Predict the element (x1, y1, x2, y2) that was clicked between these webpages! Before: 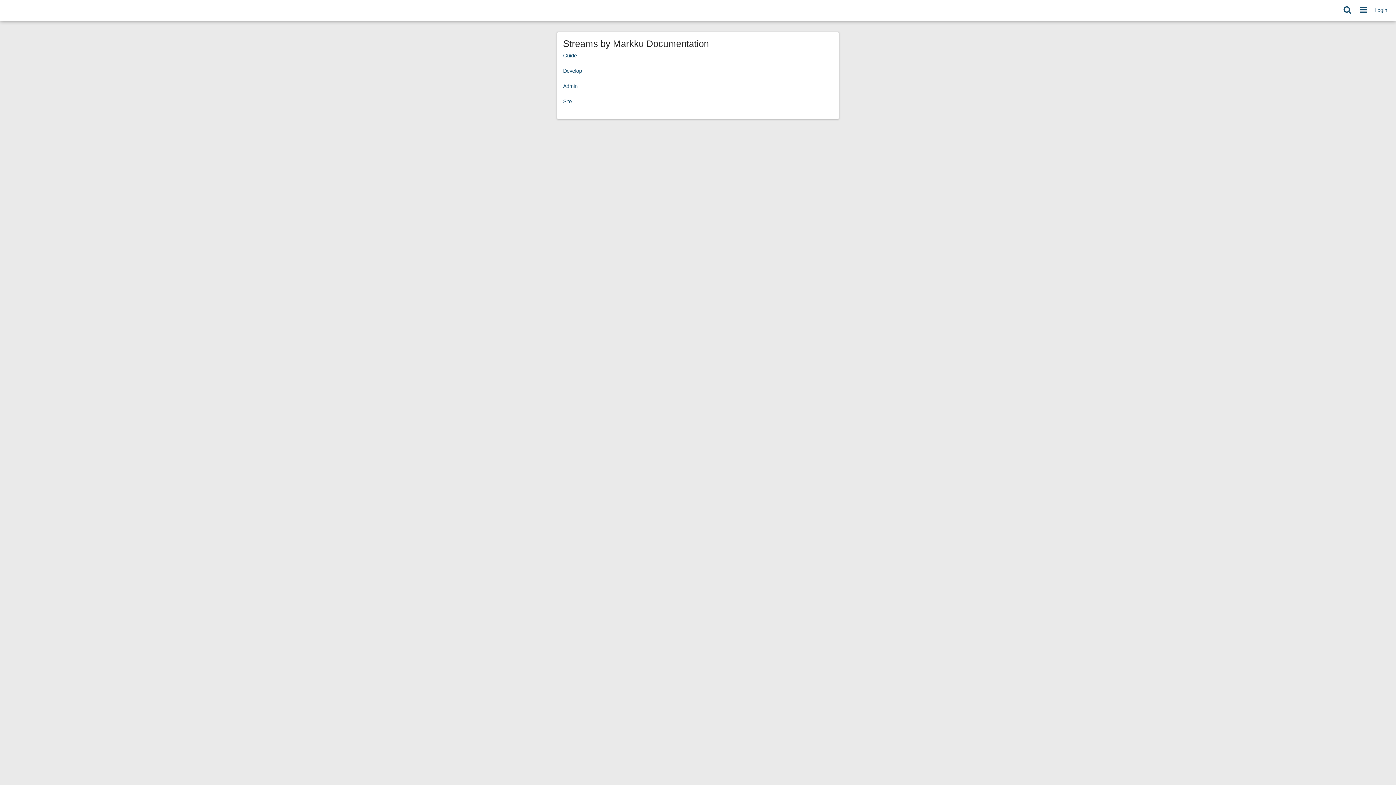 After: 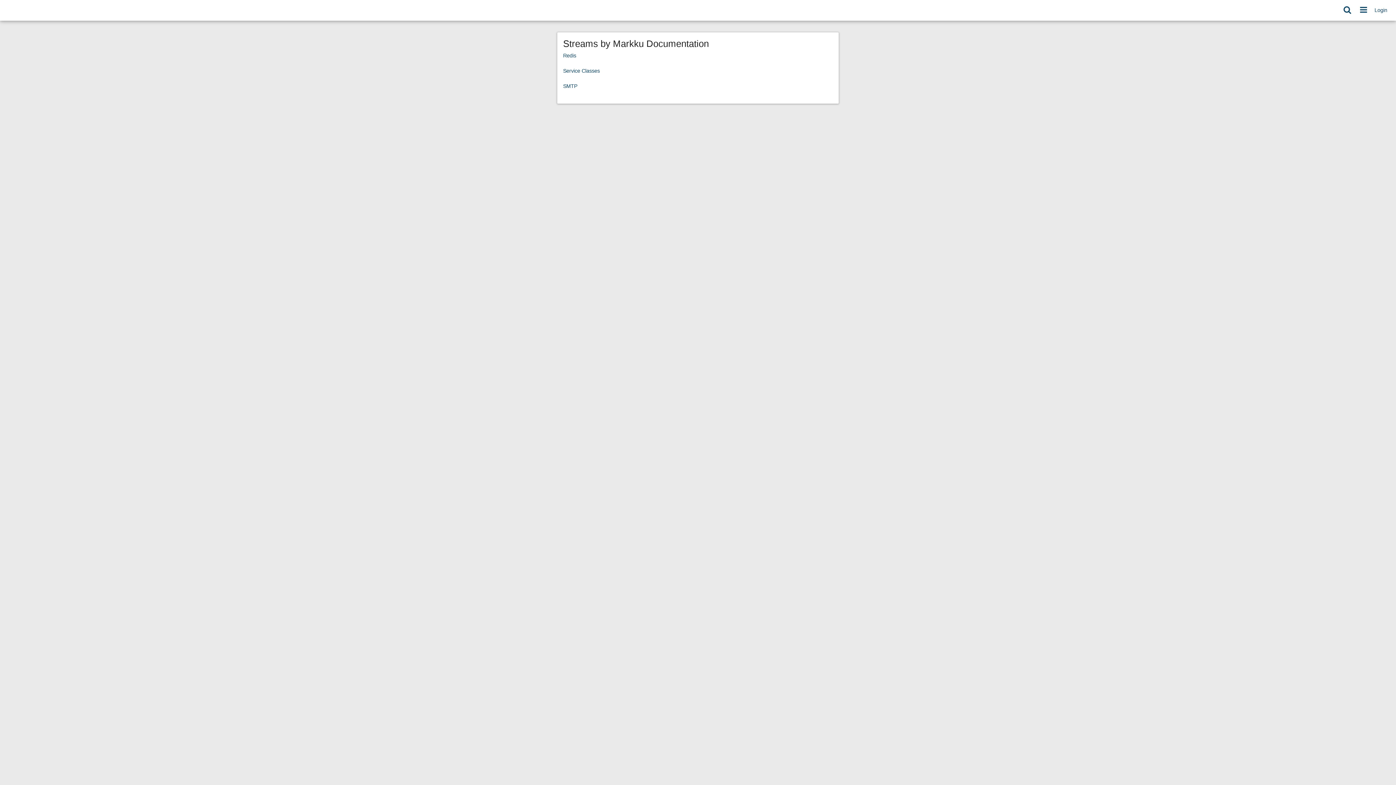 Action: label: Admin bbox: (563, 83, 577, 89)